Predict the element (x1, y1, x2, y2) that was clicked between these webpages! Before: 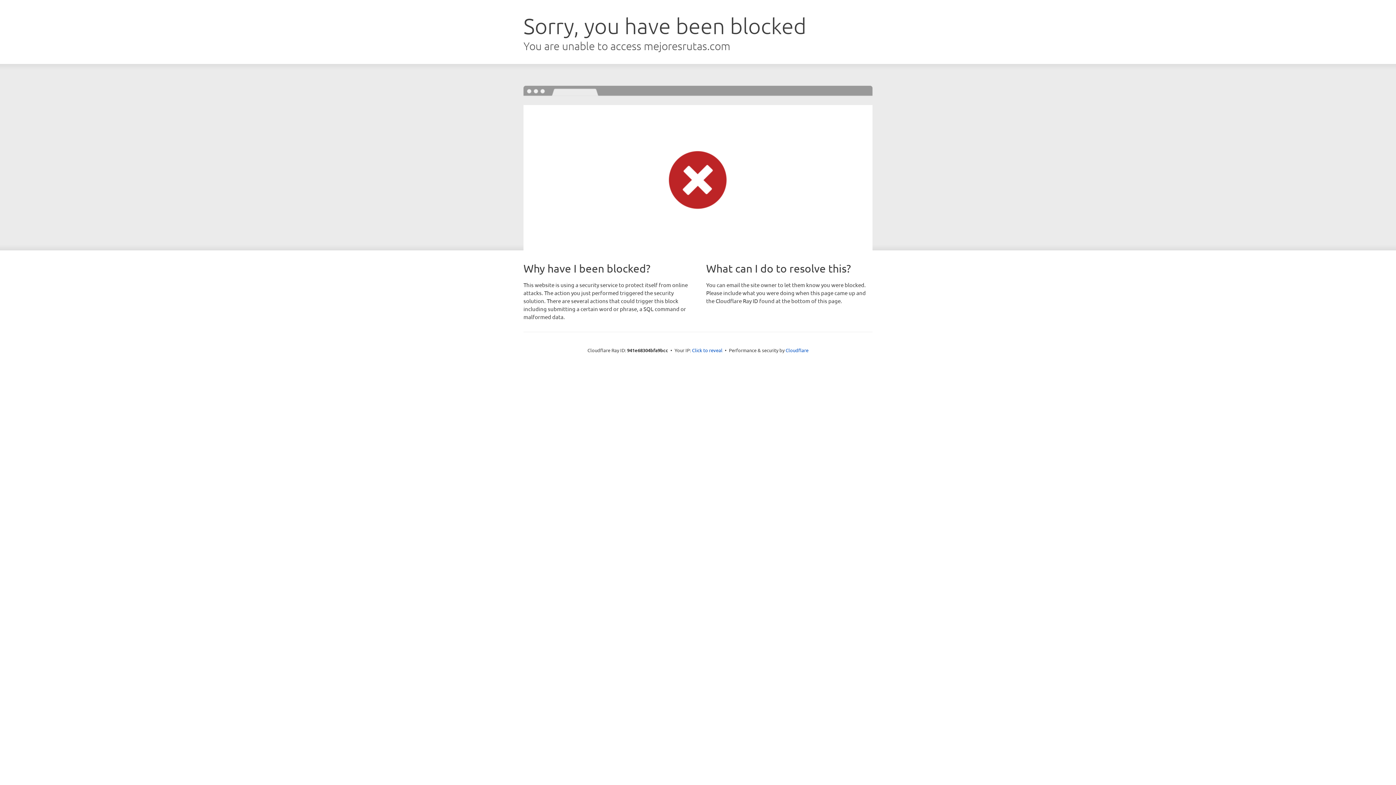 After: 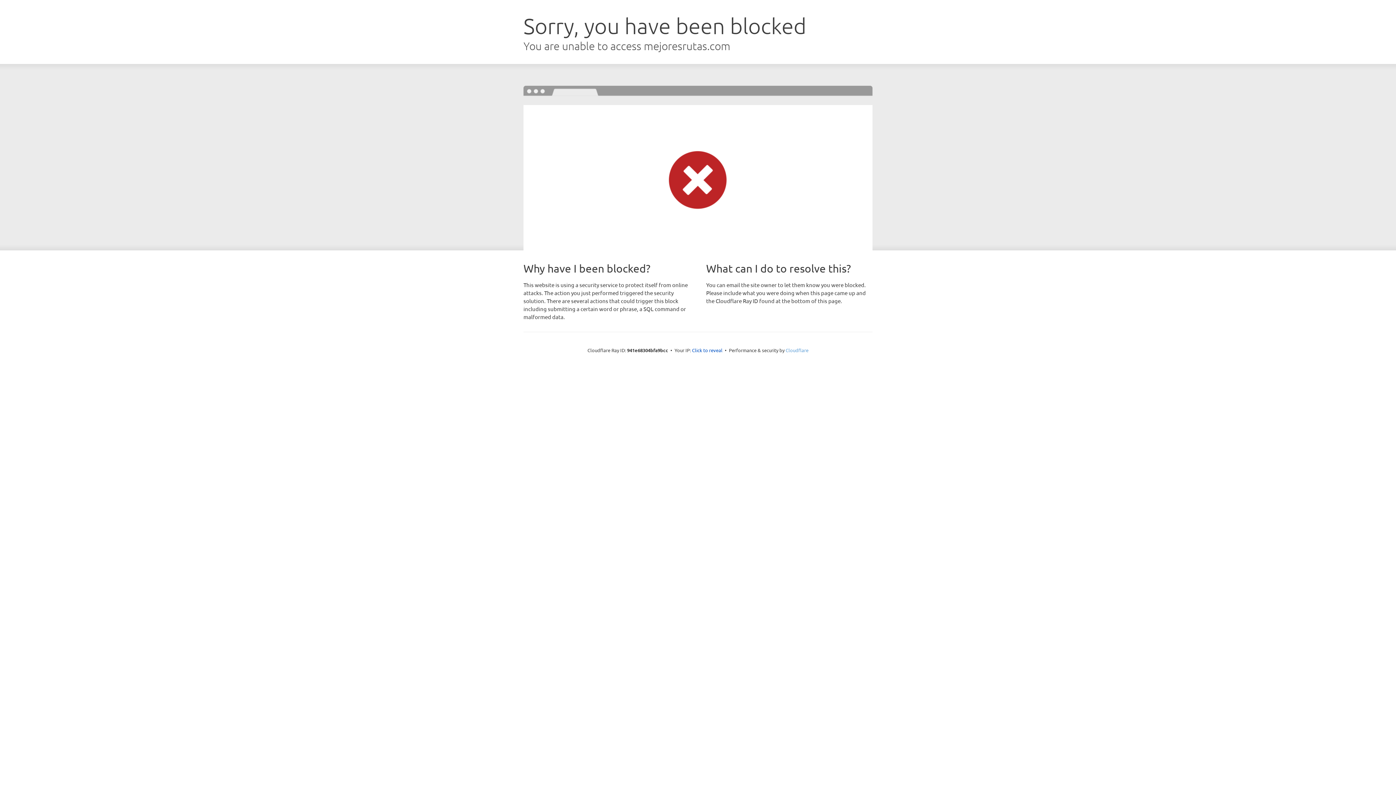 Action: bbox: (785, 347, 808, 353) label: Cloudflare